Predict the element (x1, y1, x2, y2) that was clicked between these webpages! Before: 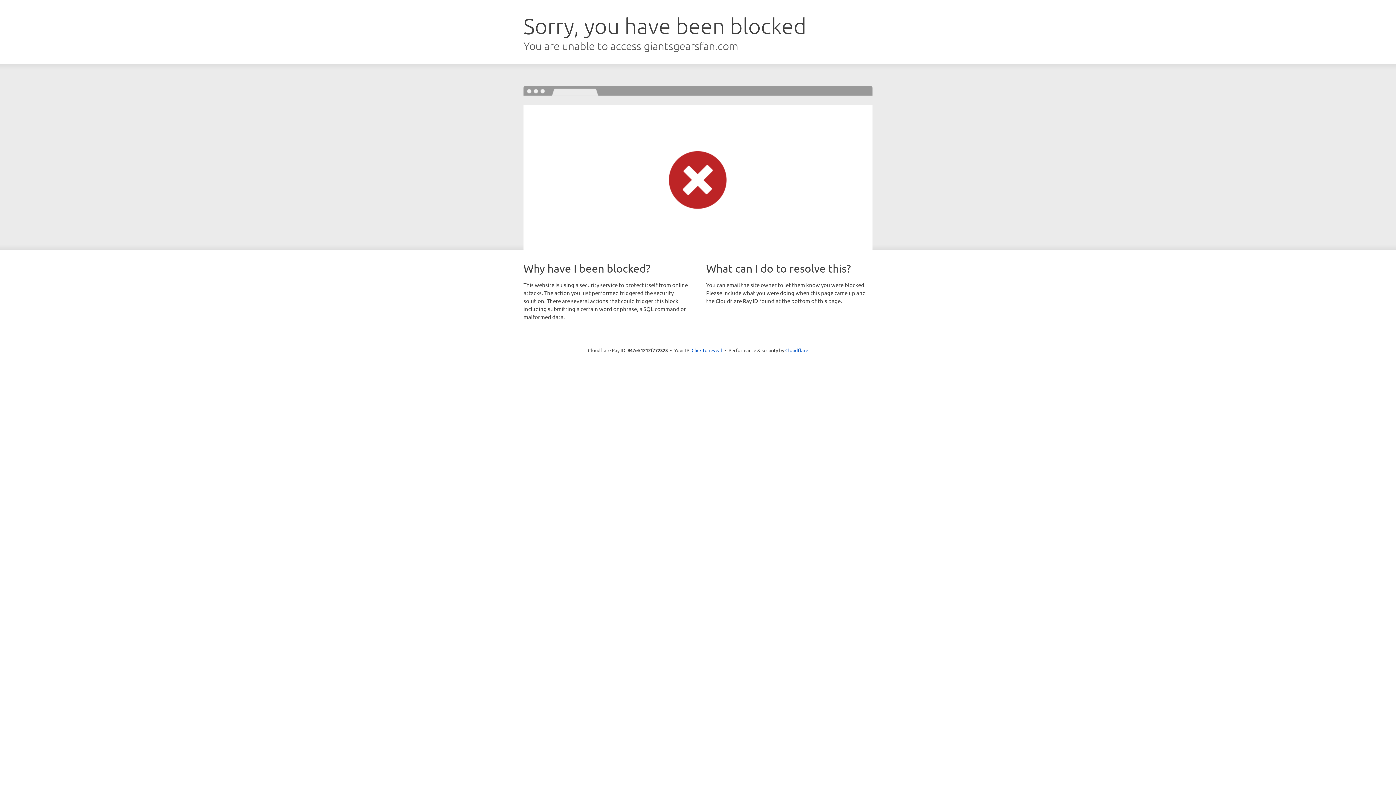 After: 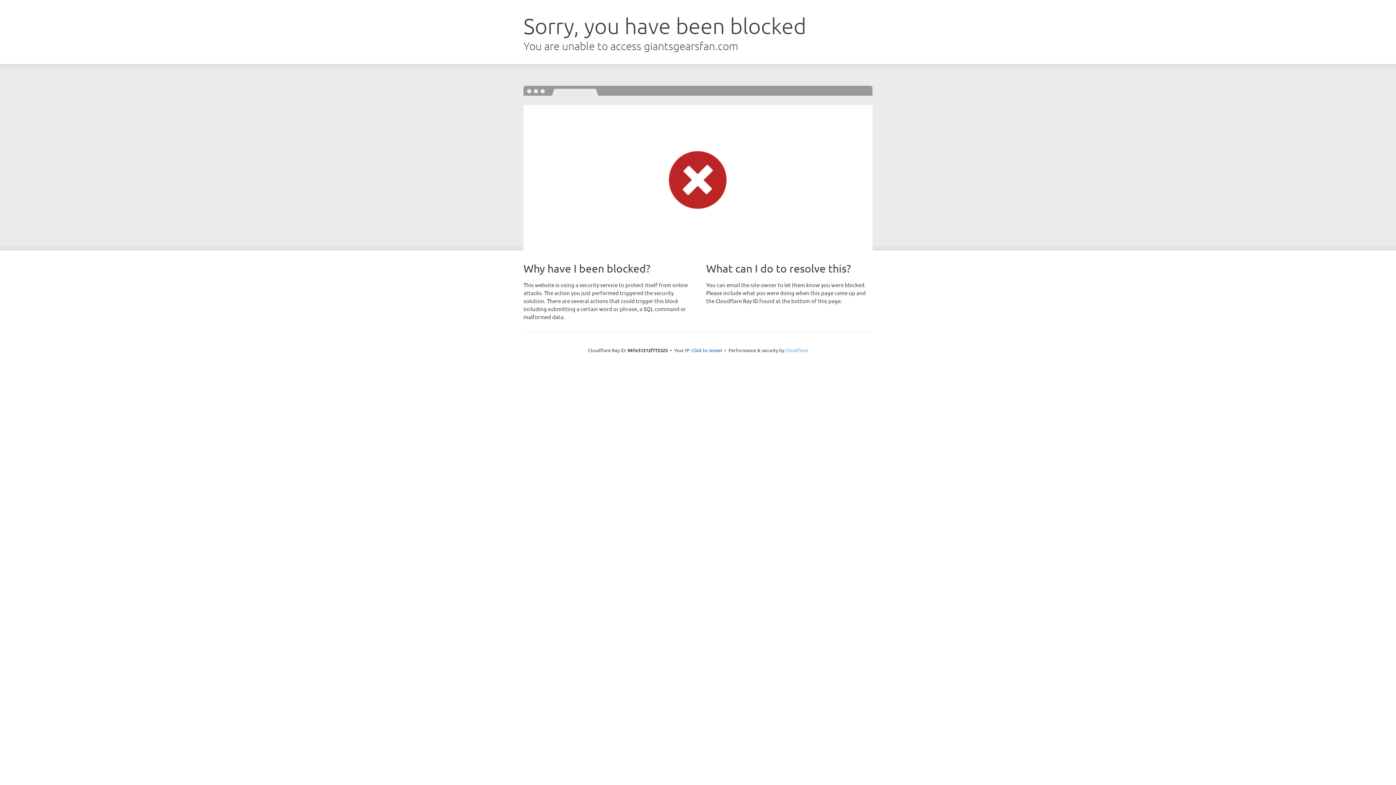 Action: label: Cloudflare bbox: (785, 347, 808, 353)